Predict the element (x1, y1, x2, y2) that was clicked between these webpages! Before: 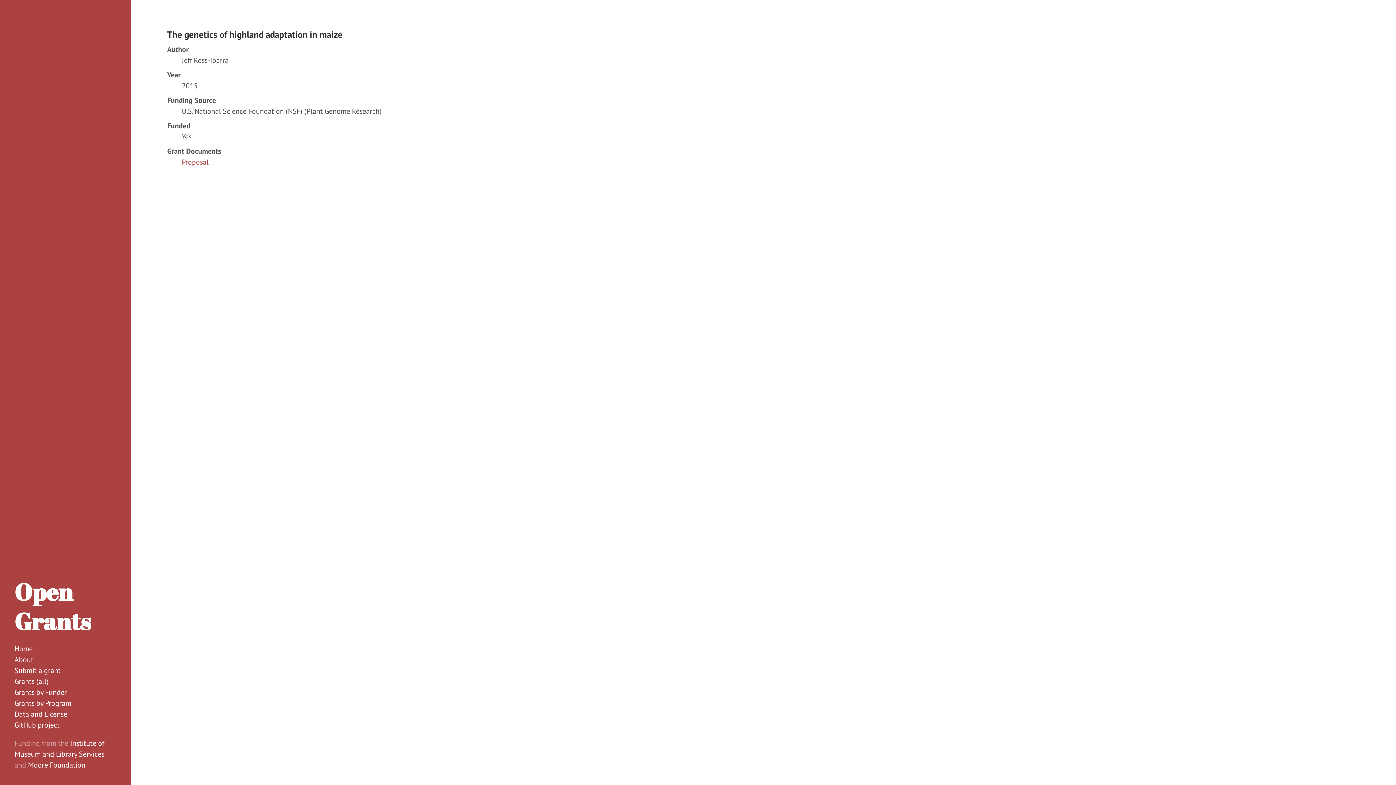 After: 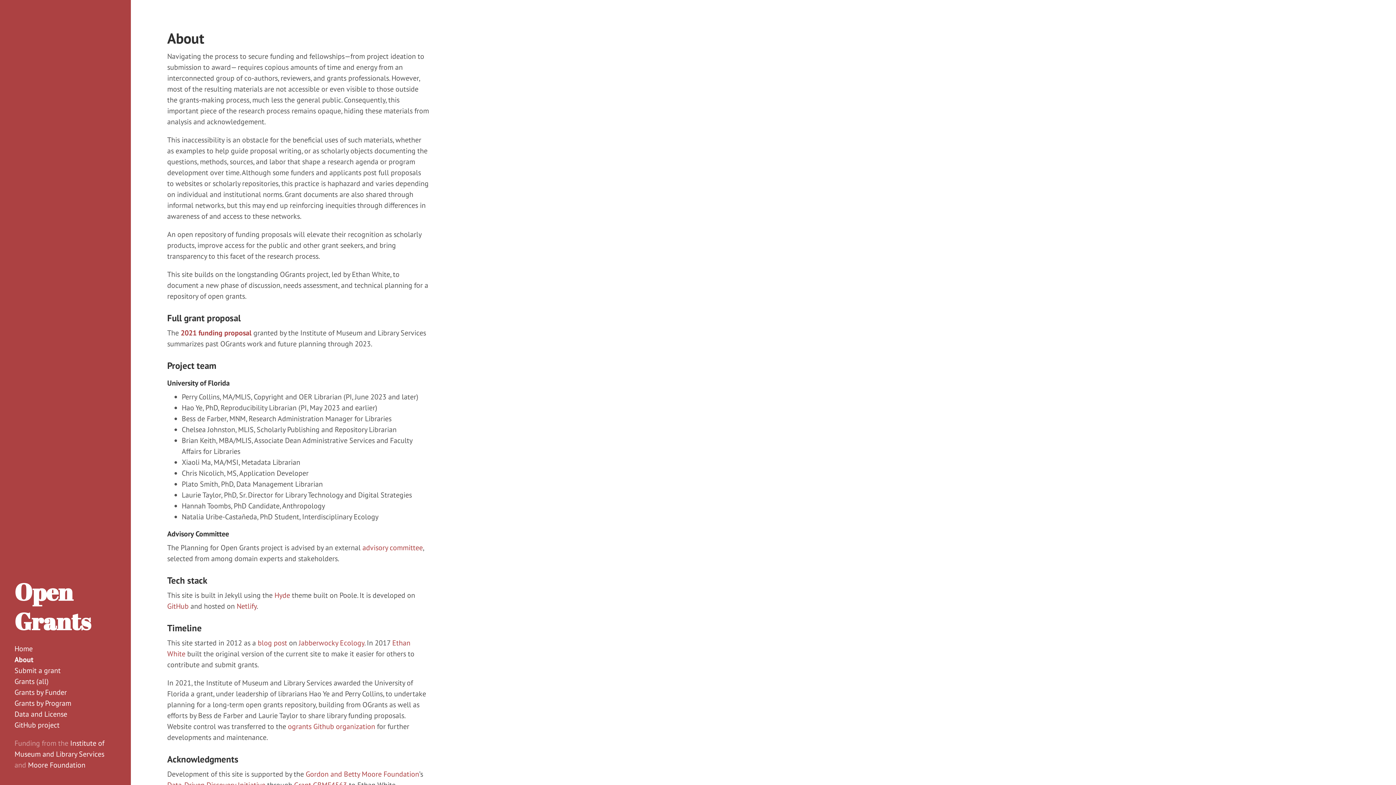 Action: bbox: (14, 655, 33, 664) label: About